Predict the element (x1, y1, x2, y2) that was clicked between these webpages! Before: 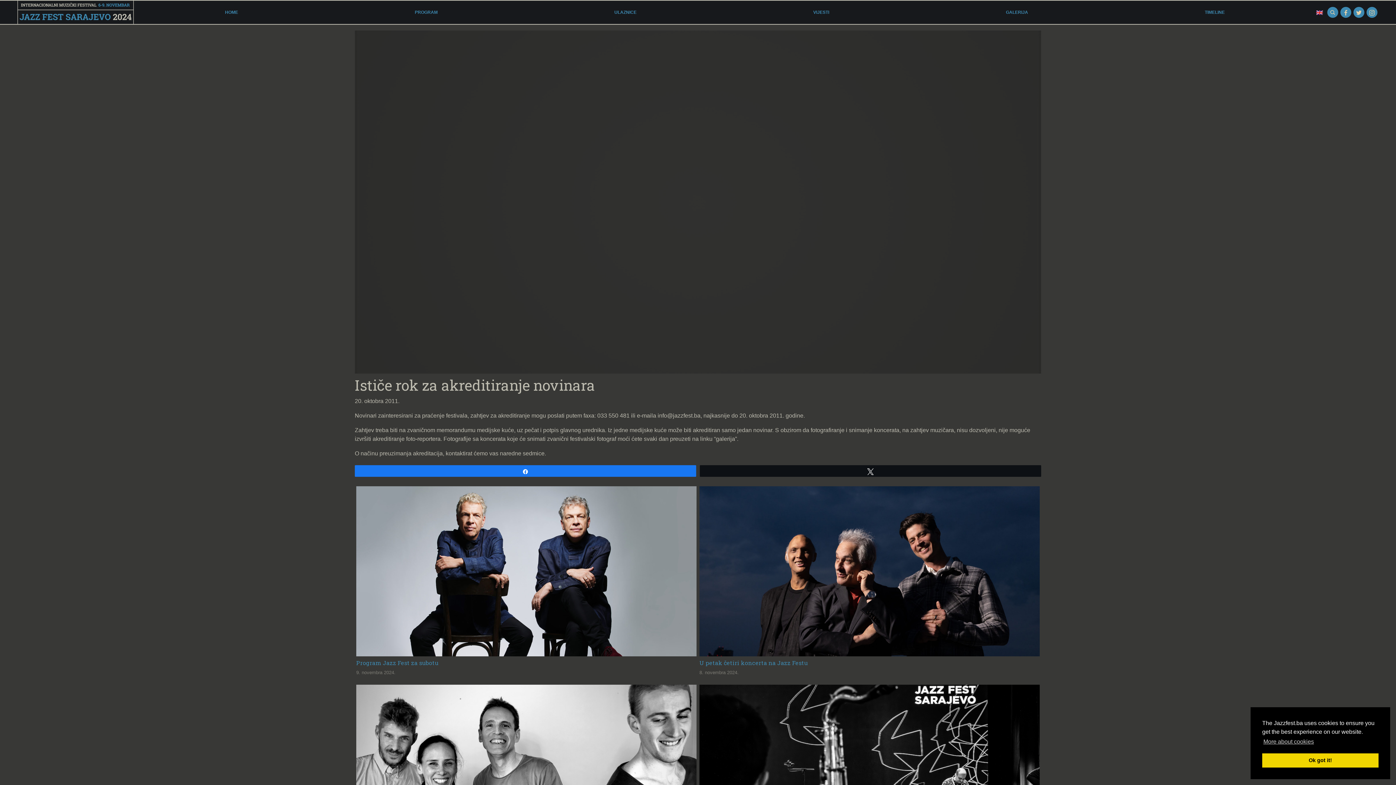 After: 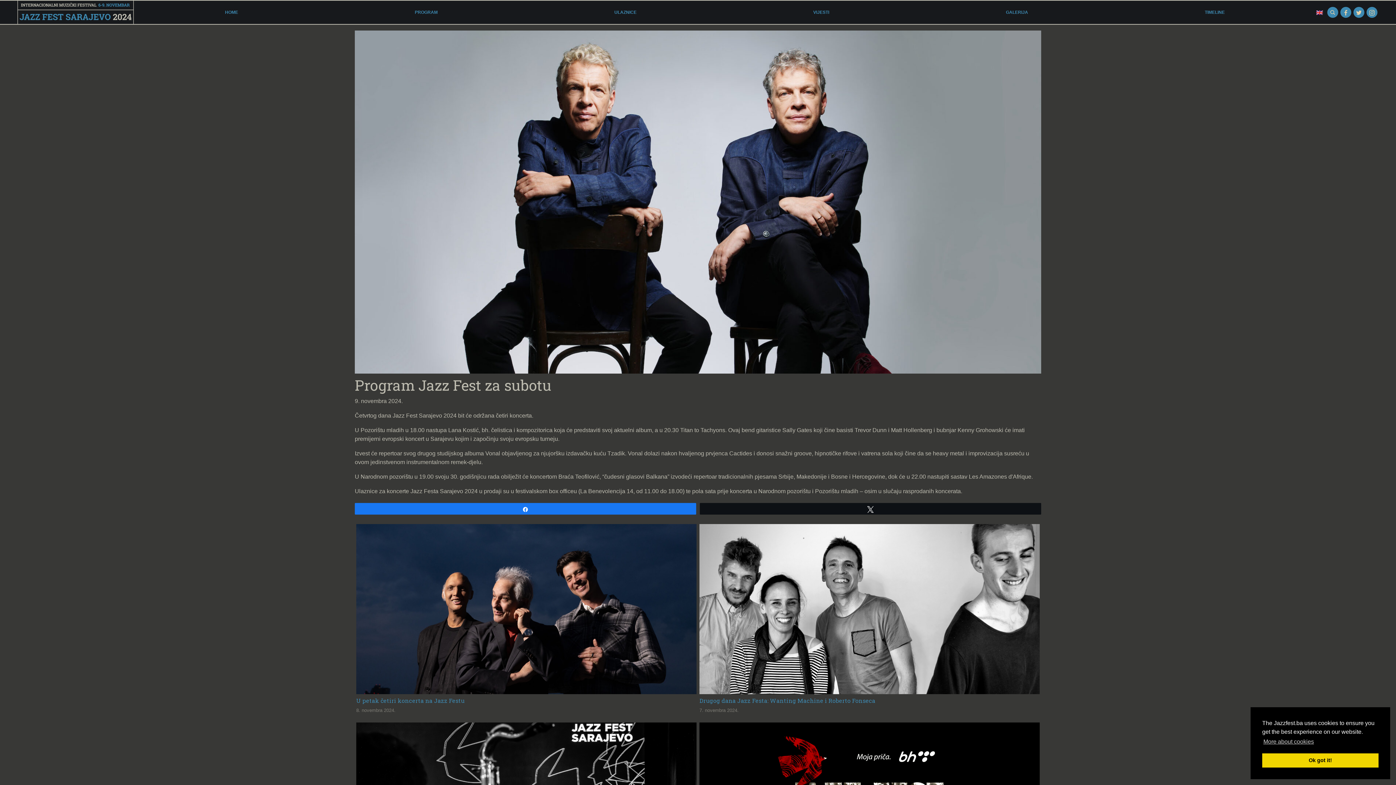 Action: label: Program Jazz Fest za subotu bbox: (356, 659, 438, 666)